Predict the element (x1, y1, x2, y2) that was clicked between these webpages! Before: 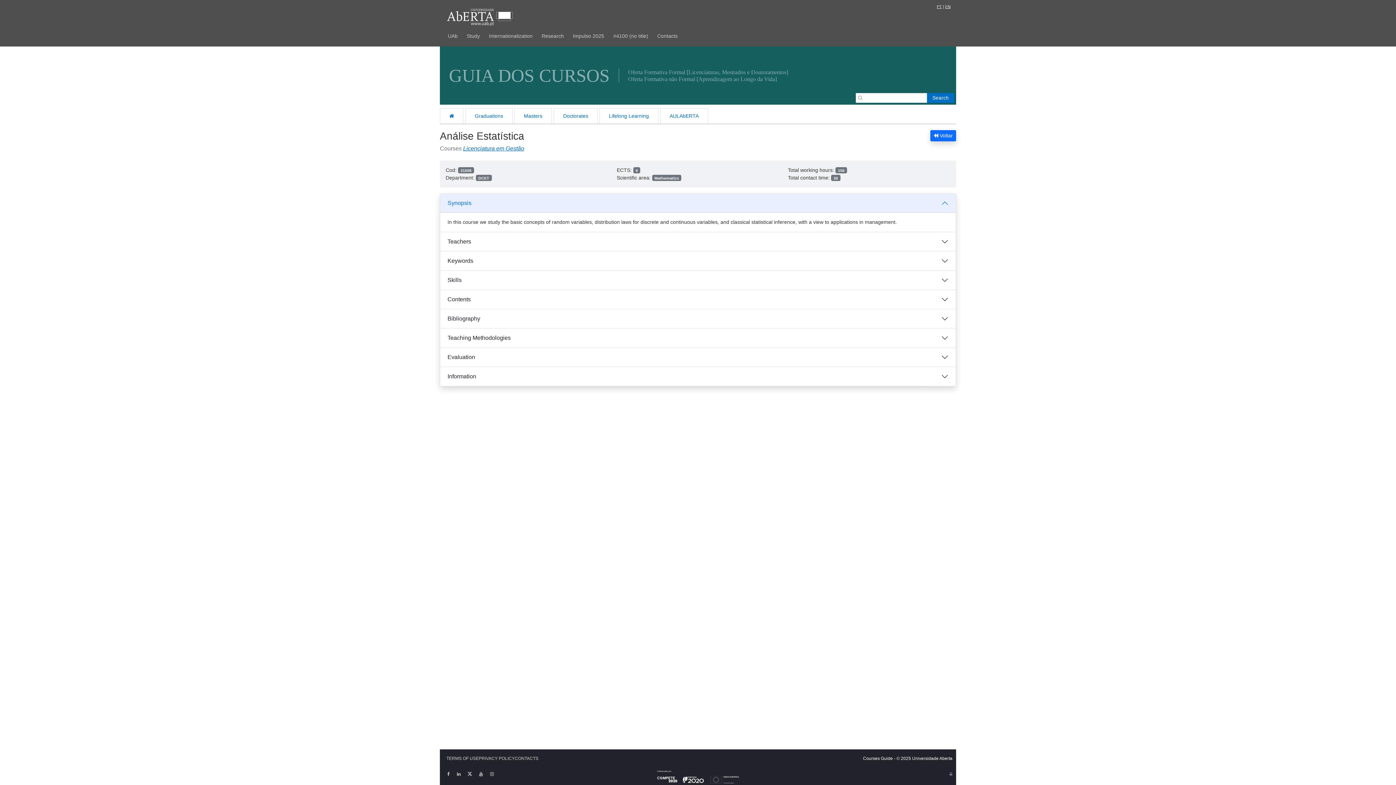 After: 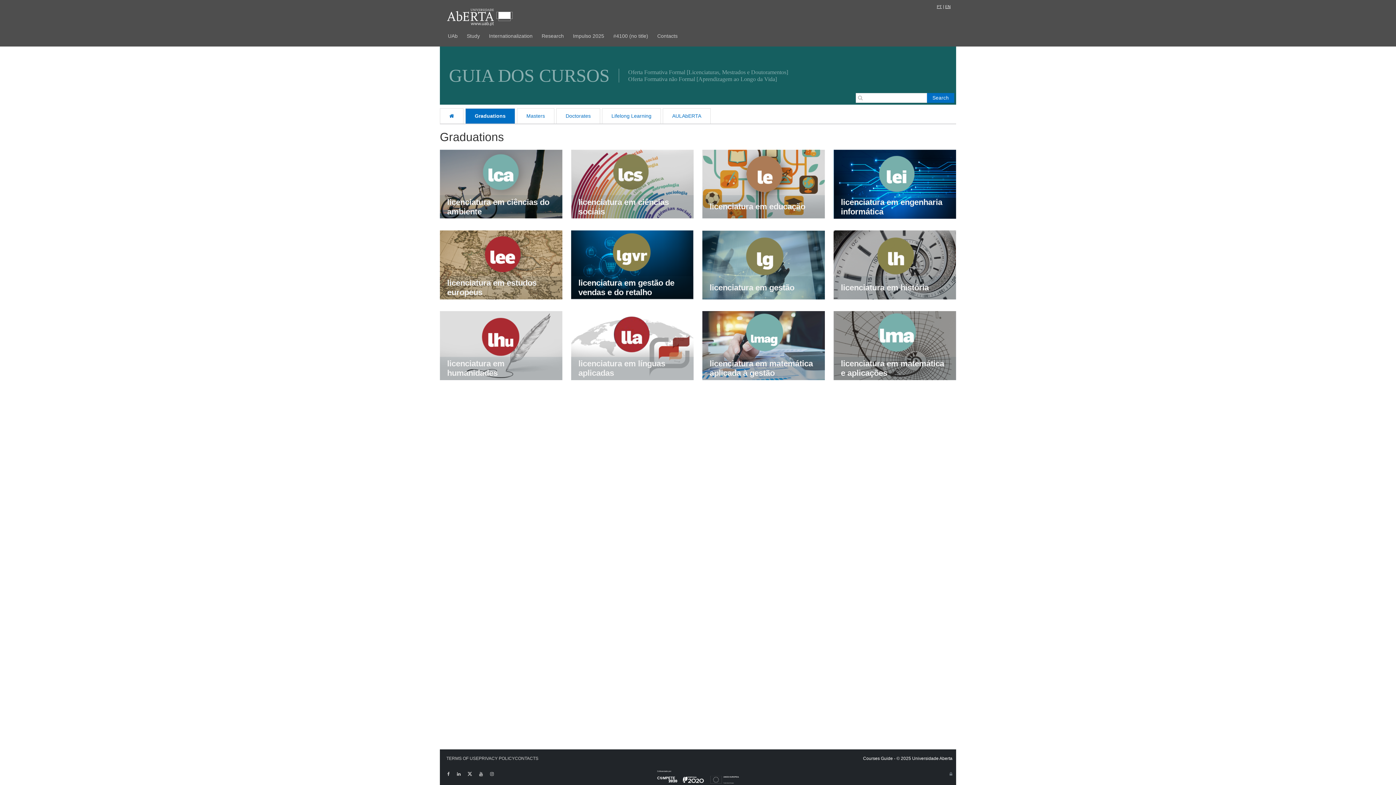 Action: bbox: (465, 108, 512, 123) label: Graduations